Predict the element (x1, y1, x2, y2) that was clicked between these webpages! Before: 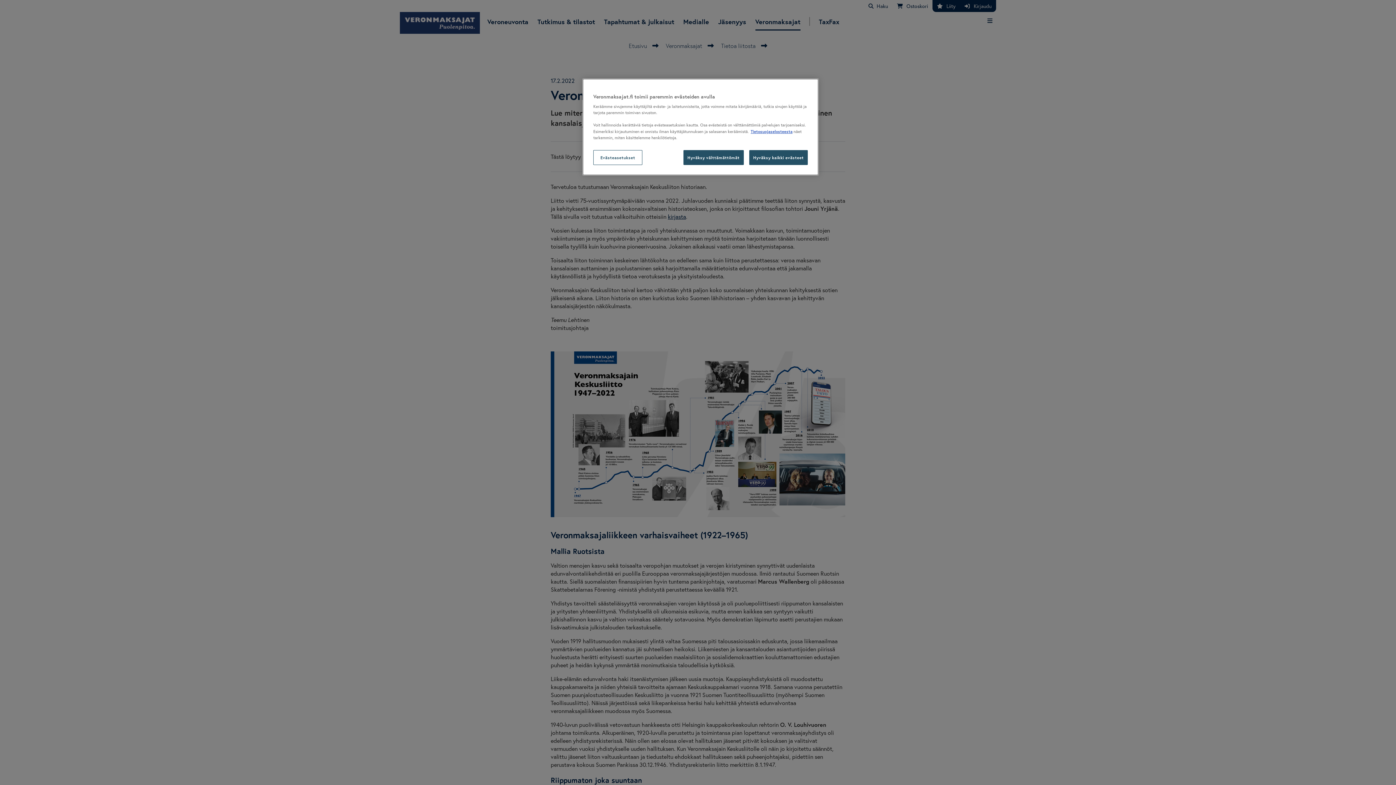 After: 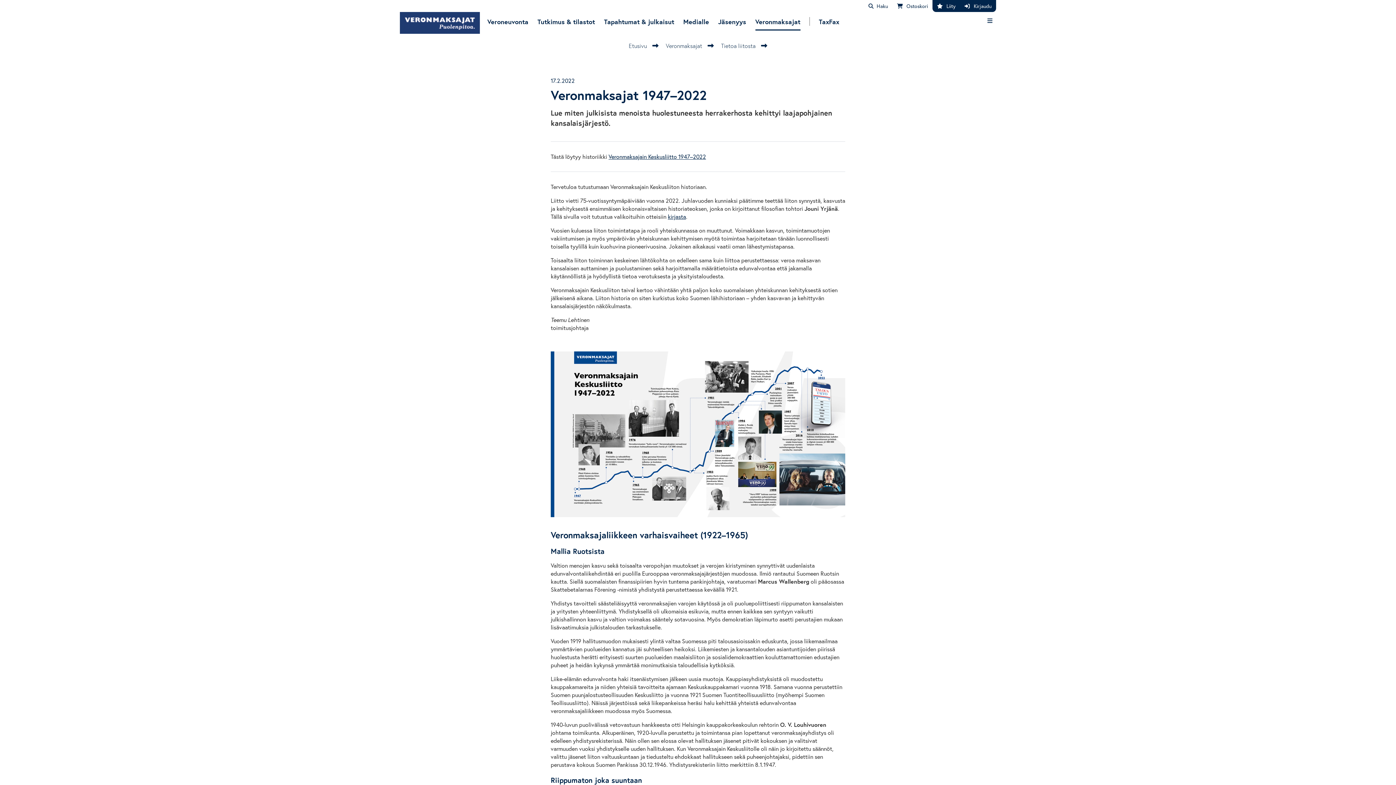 Action: label: Hyväksy kaikki evästeet bbox: (749, 150, 808, 165)